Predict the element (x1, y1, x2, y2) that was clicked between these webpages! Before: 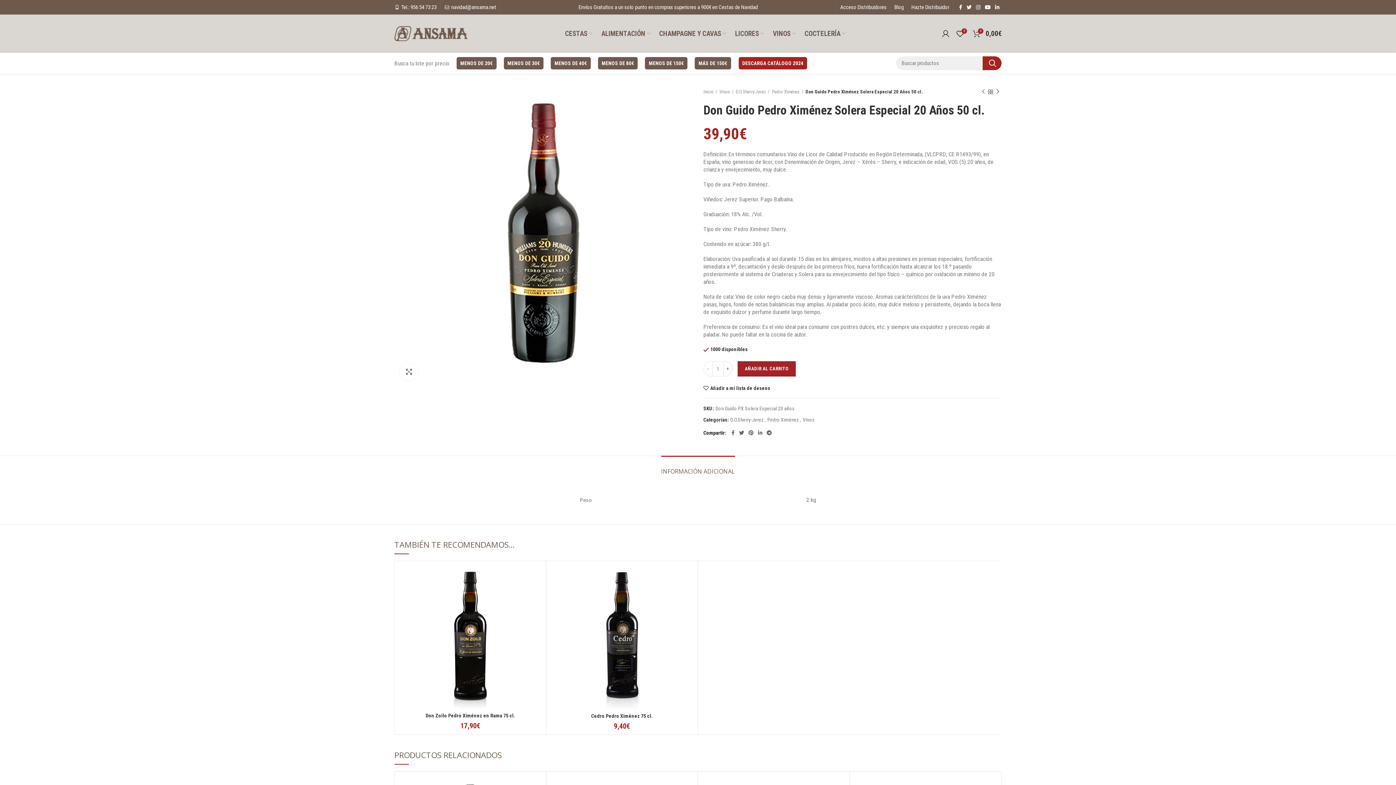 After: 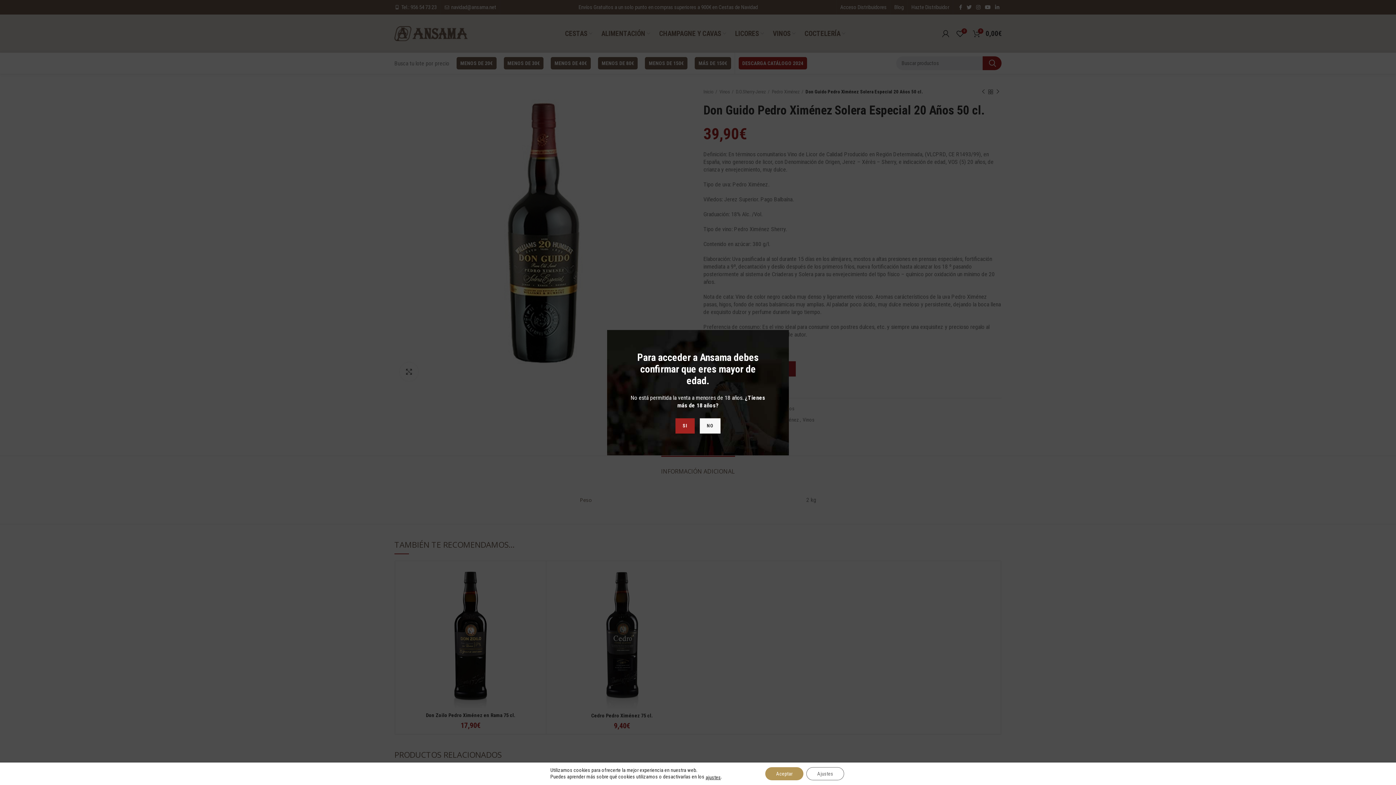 Action: bbox: (957, 2, 964, 12)